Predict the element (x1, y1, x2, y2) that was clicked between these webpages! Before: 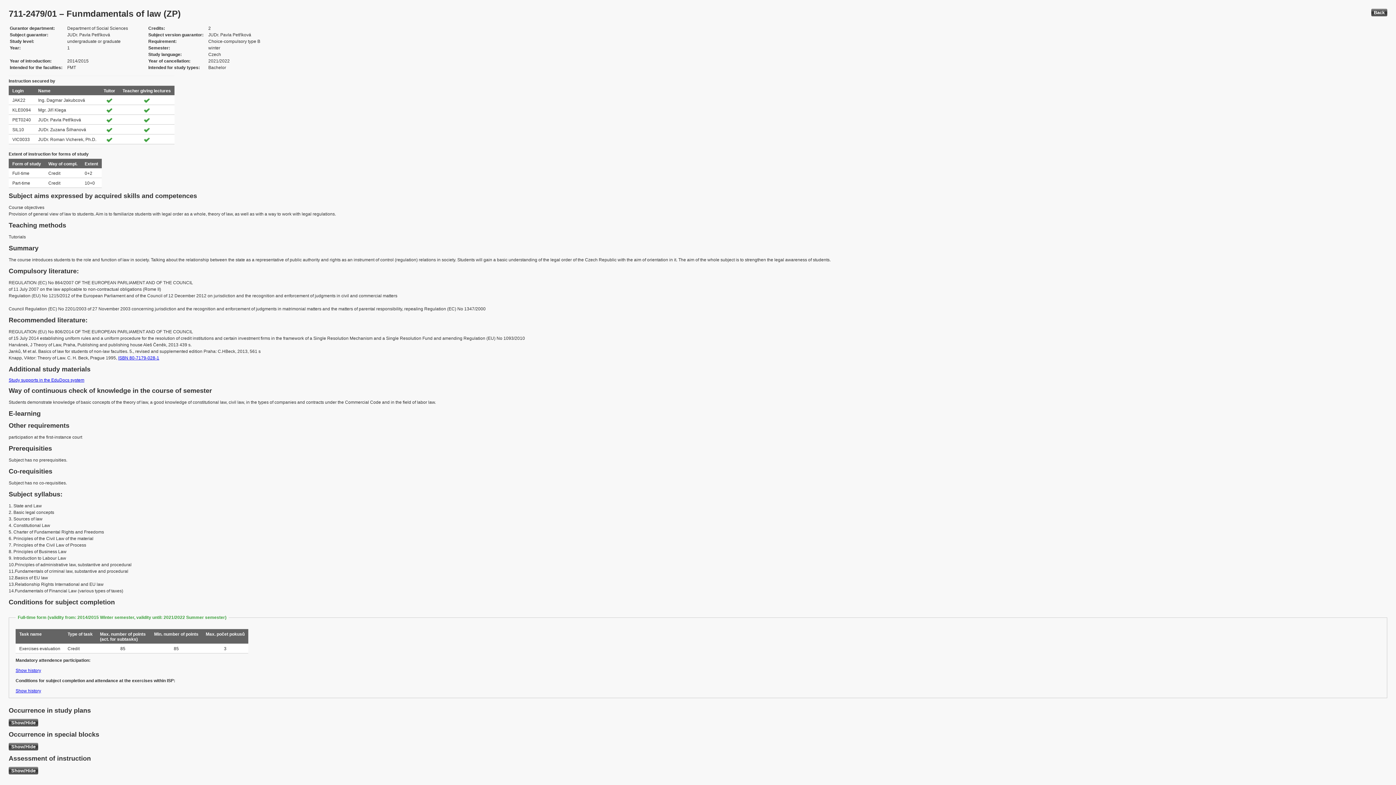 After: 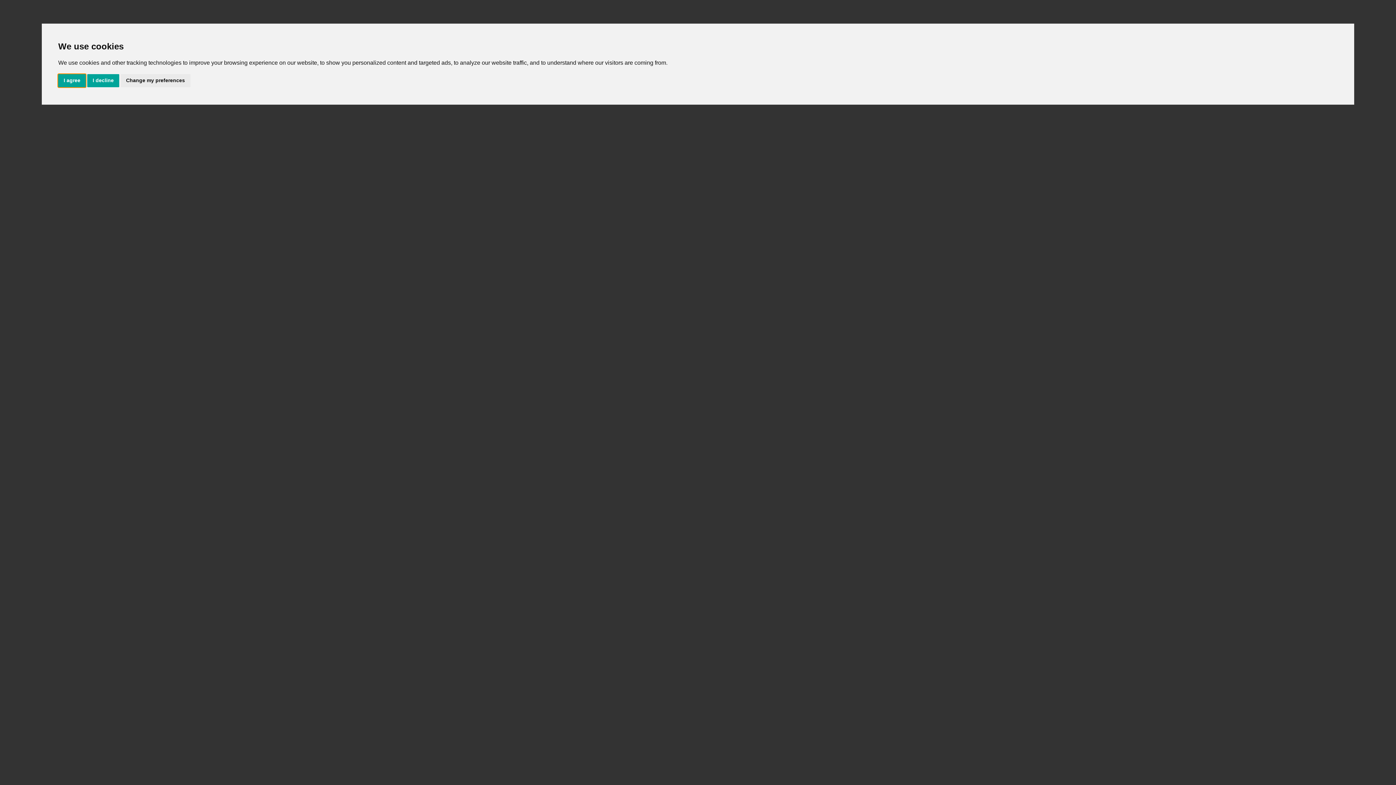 Action: label: ISBN 80-7179-028-1 bbox: (118, 355, 159, 360)